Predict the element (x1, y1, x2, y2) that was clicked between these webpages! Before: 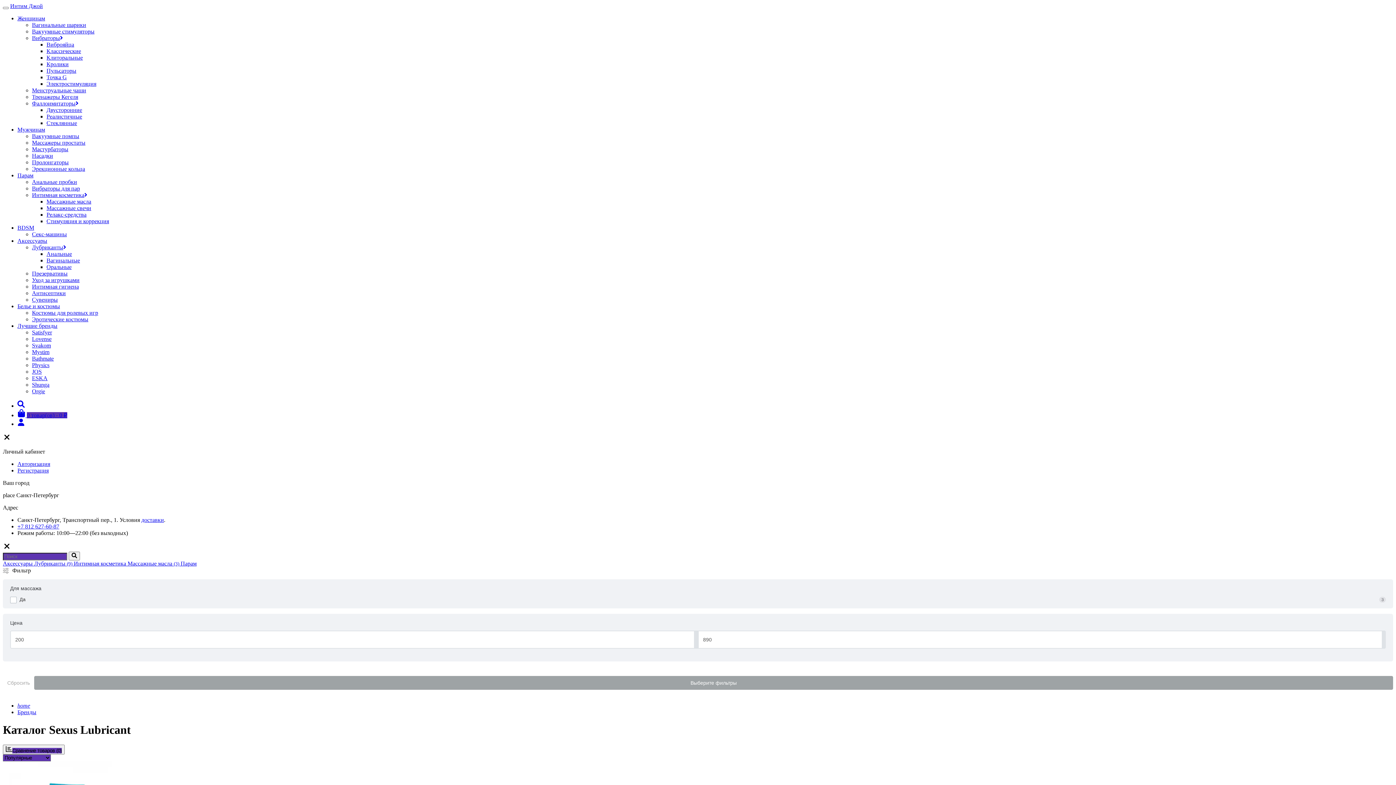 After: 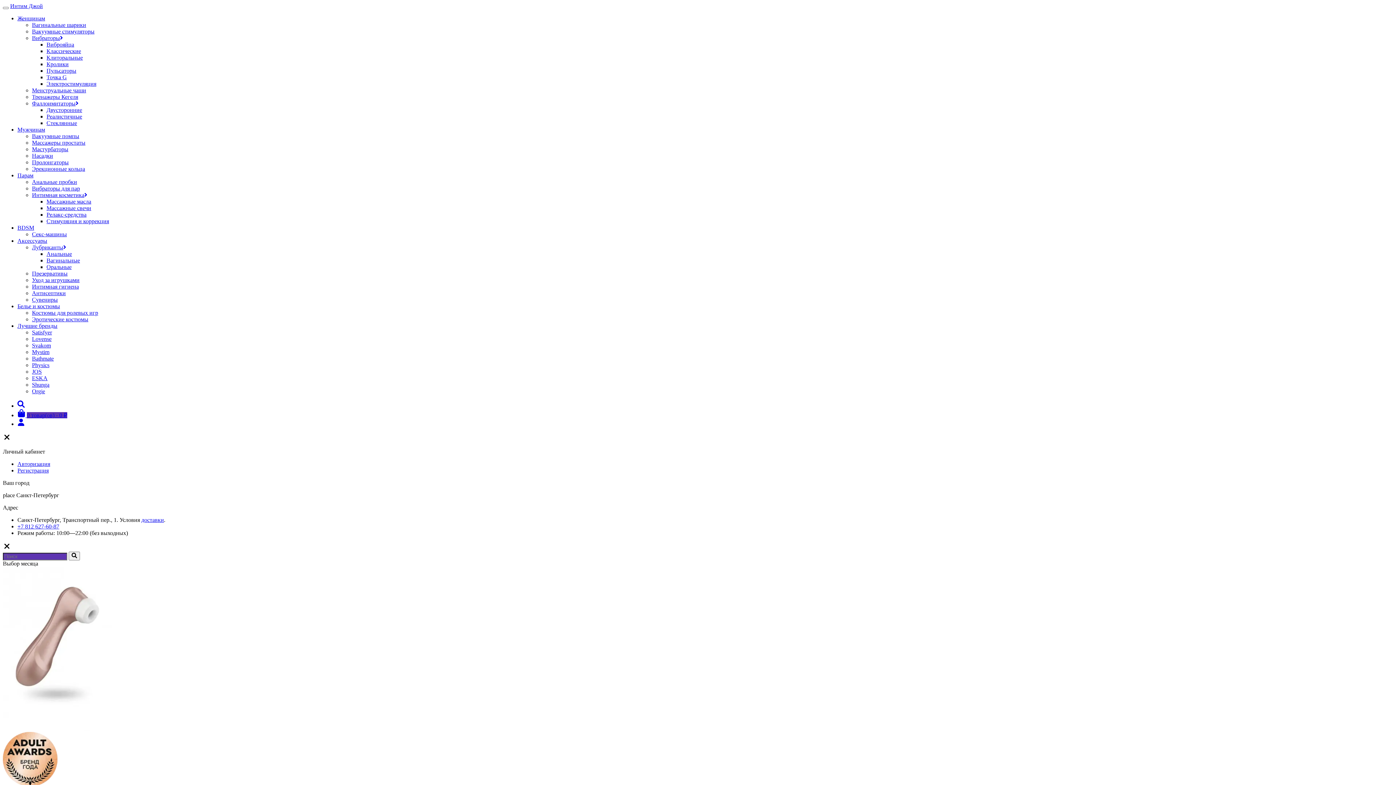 Action: bbox: (17, 702, 30, 709) label: home